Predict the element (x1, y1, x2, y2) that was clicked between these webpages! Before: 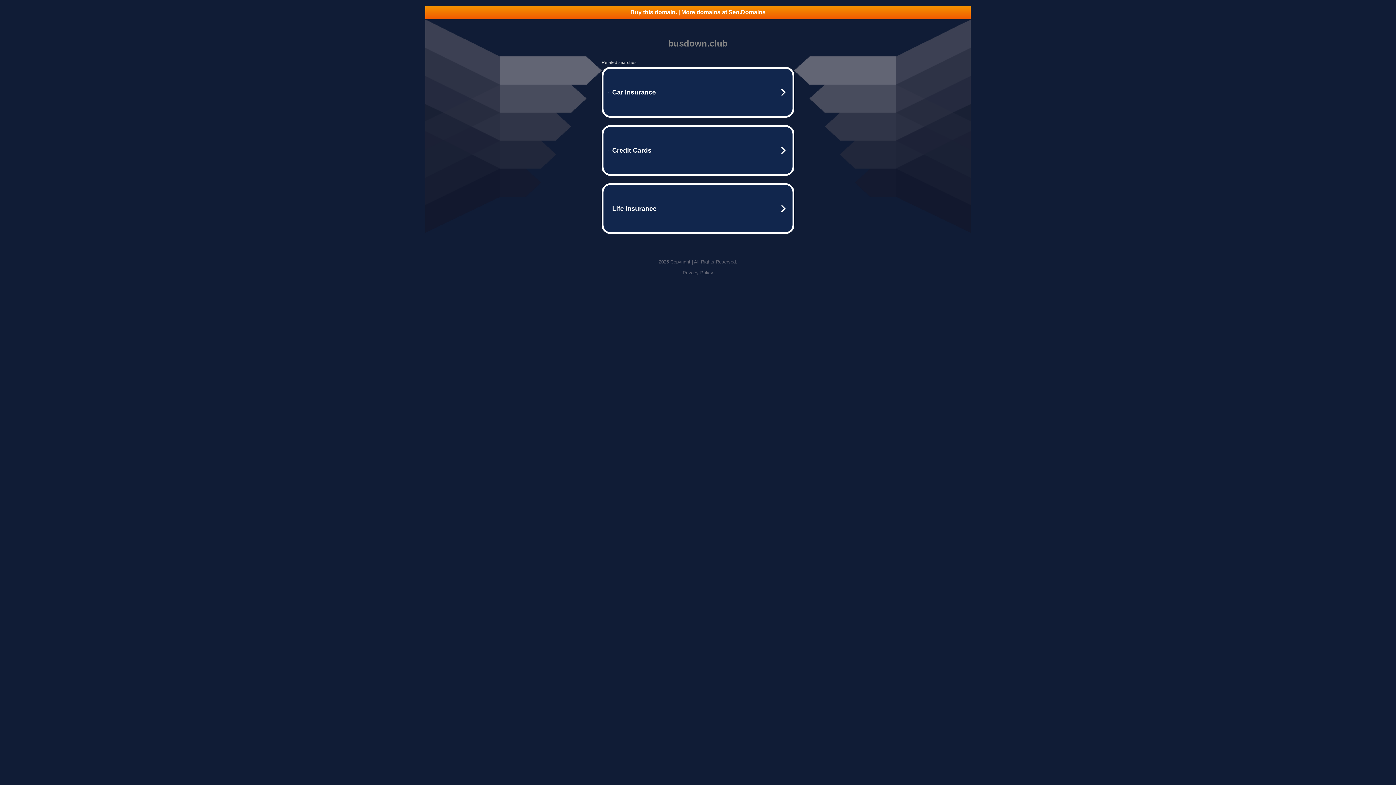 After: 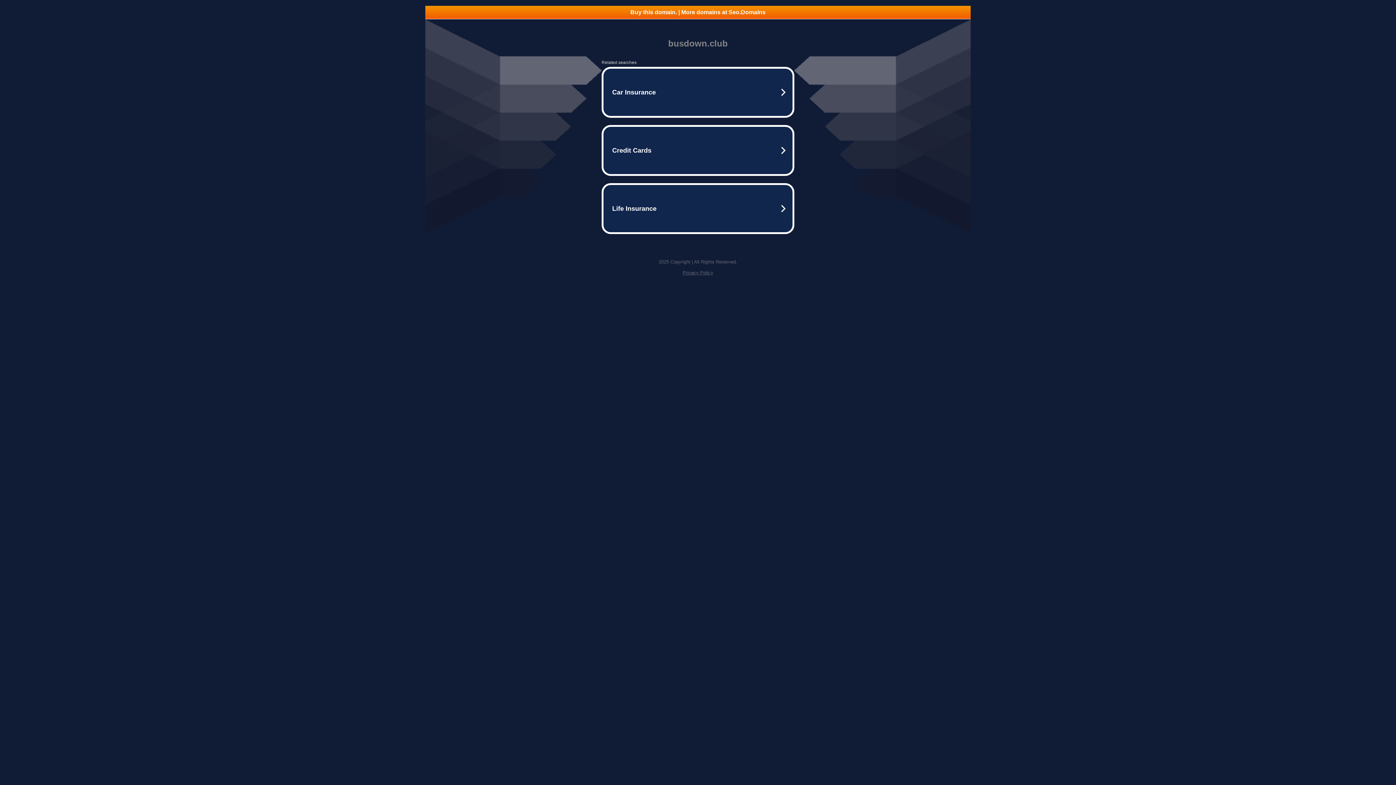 Action: label: Buy this domain. | More domains at Seo.Domains bbox: (425, 5, 970, 18)